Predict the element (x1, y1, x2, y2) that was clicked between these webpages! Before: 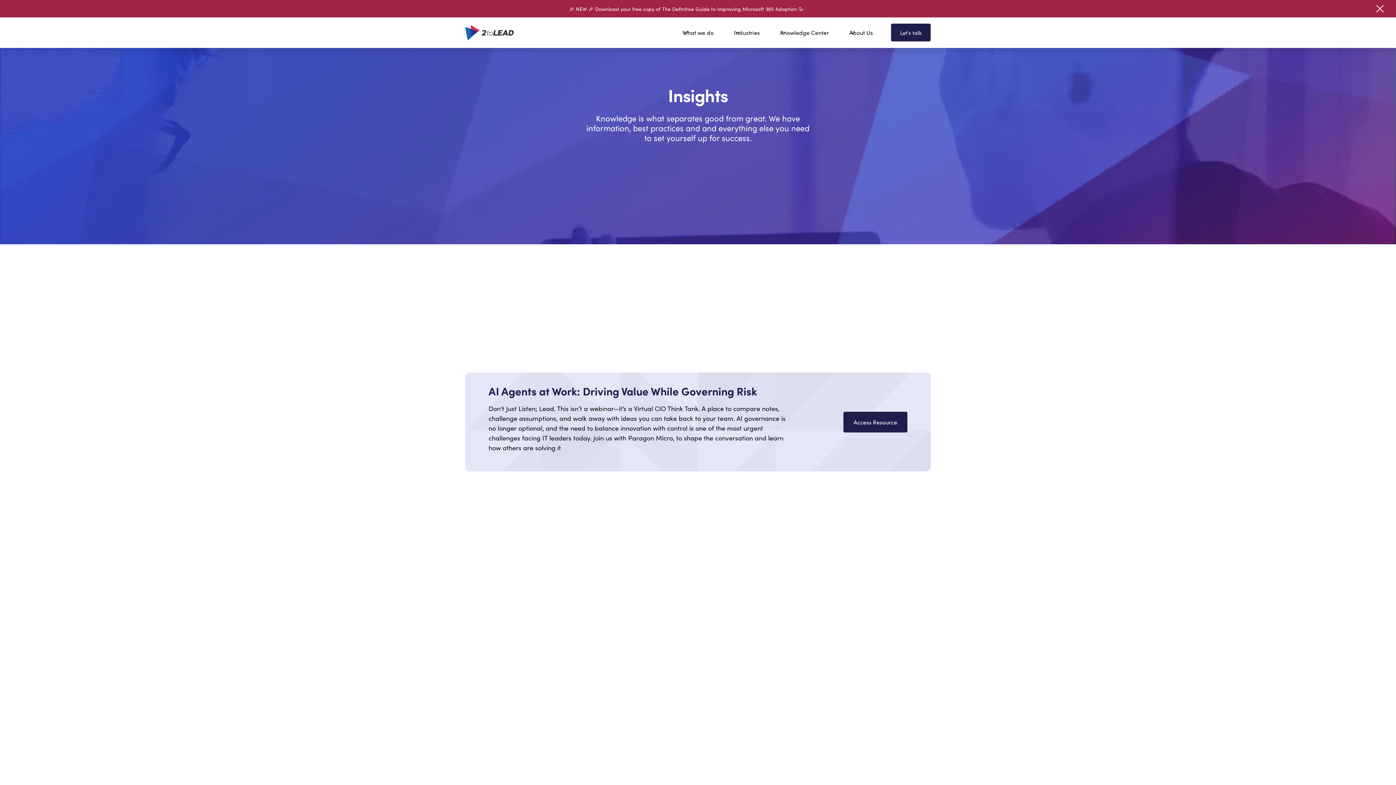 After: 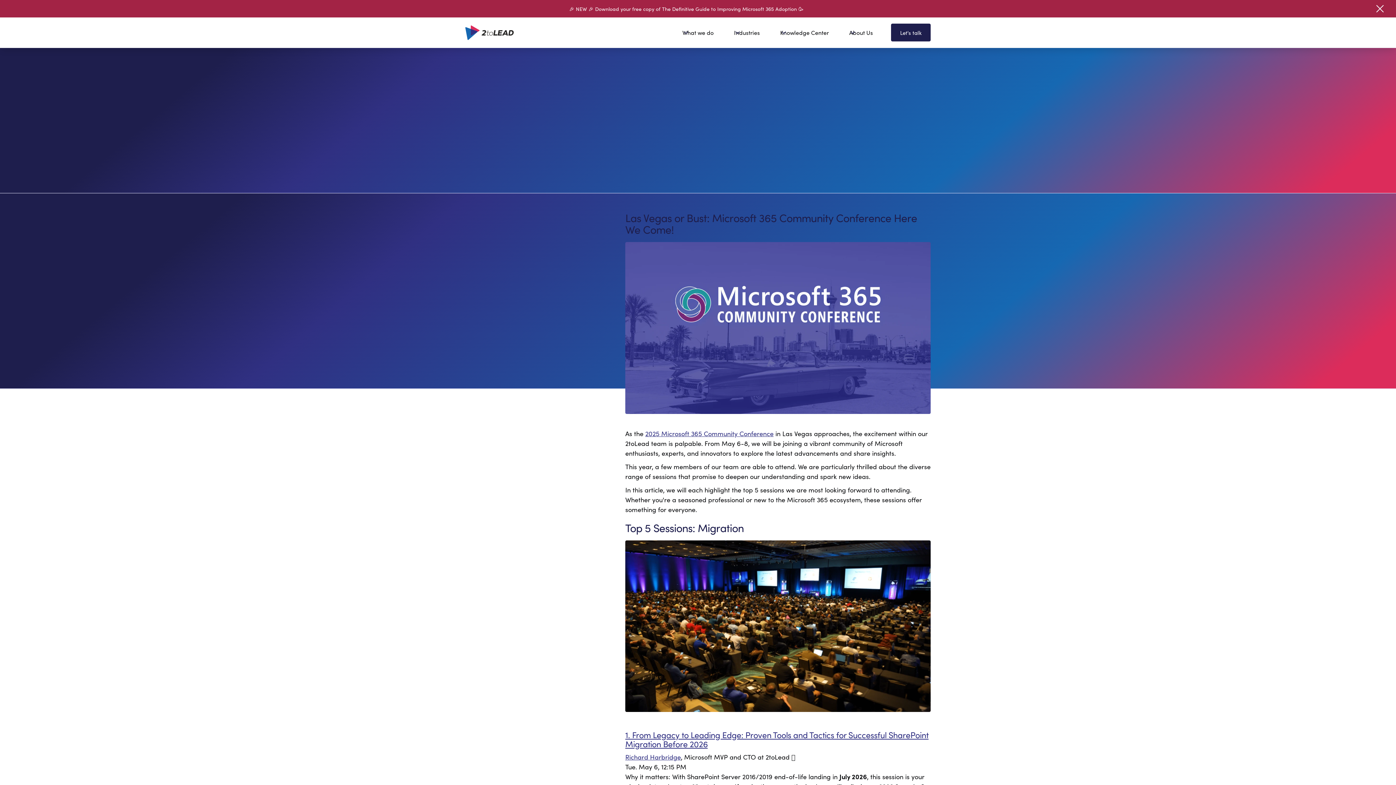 Action: label: ARTICLE
2025 Microsoft 365 Community Conference: Our Top Sessions bbox: (465, 172, 692, 345)